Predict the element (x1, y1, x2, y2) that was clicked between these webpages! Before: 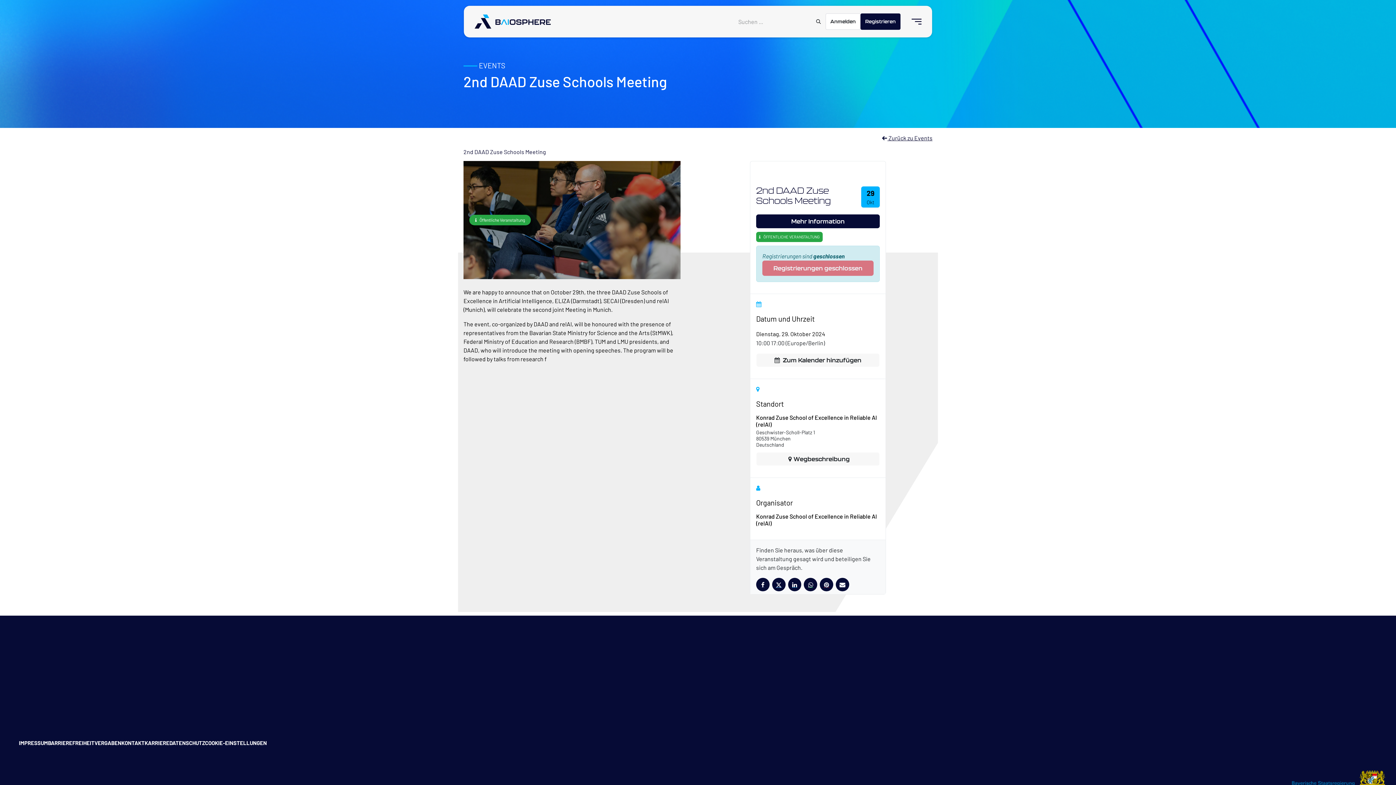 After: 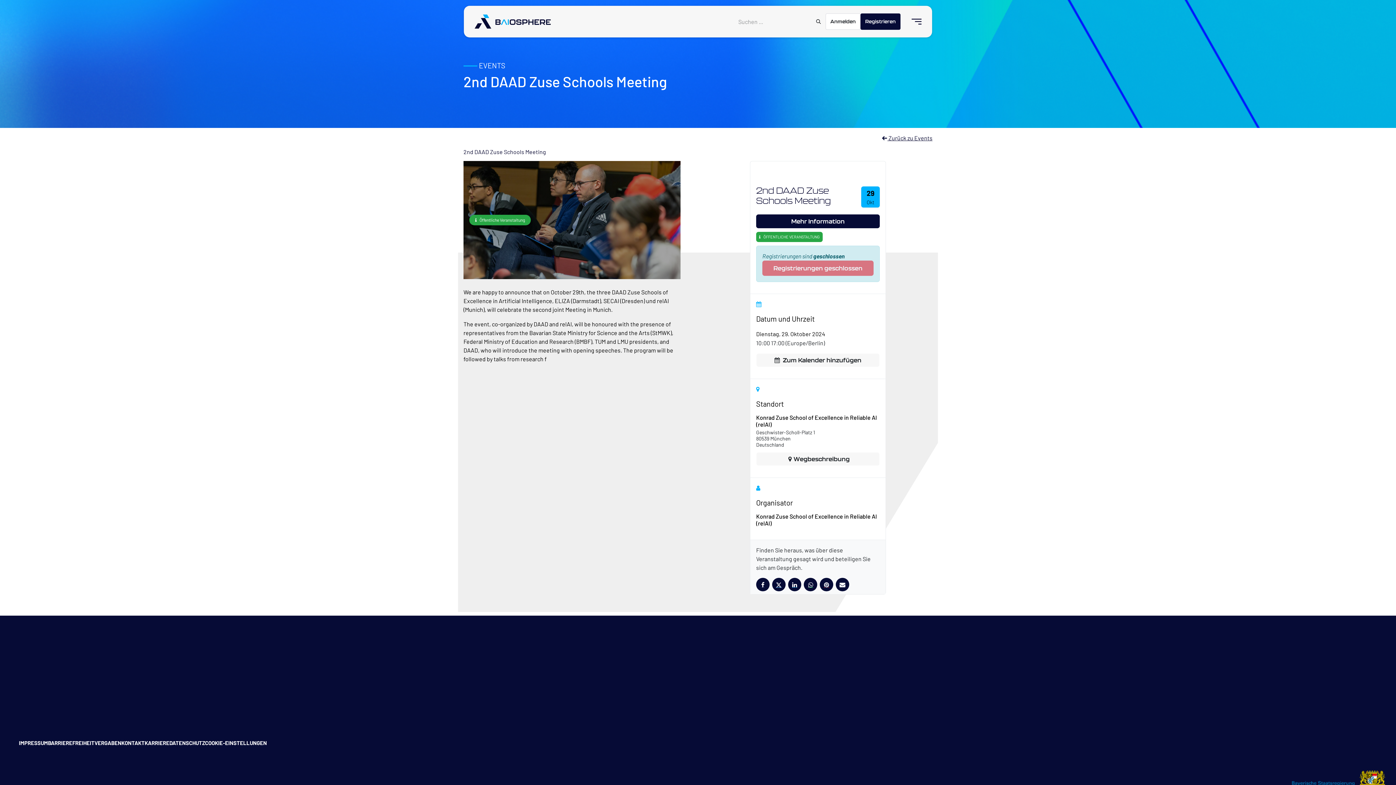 Action: bbox: (900, 8, 926, 34)